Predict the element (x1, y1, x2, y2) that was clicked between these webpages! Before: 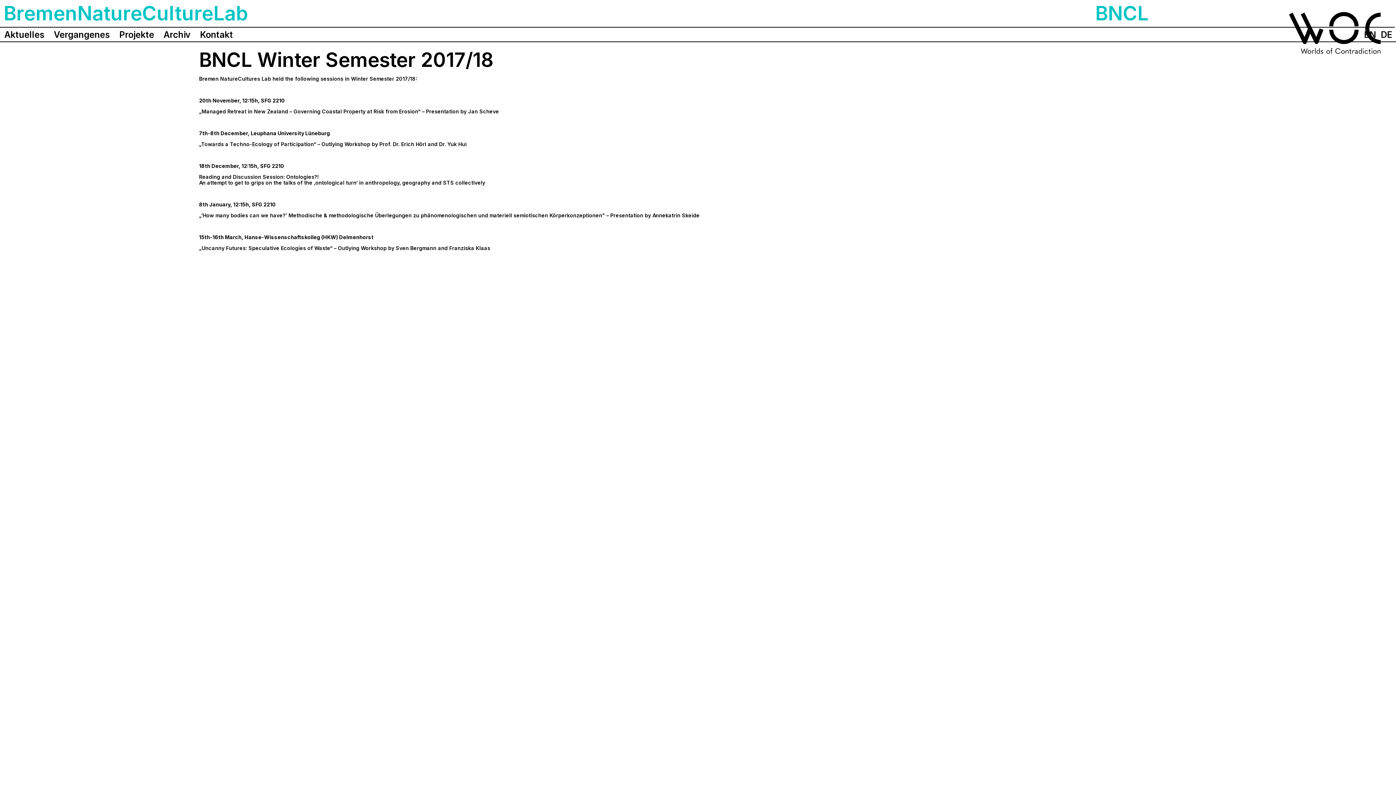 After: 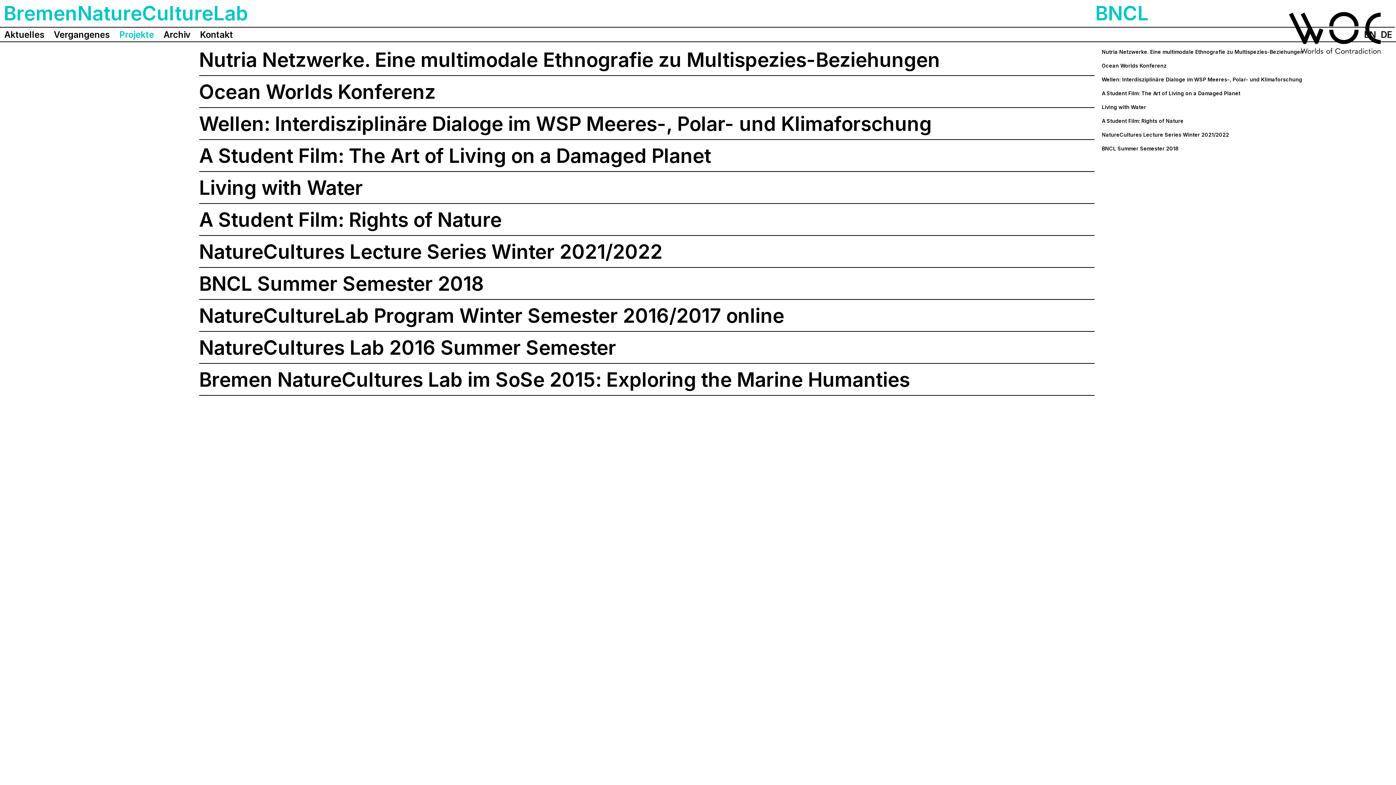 Action: bbox: (119, 30, 154, 39) label: Projekte